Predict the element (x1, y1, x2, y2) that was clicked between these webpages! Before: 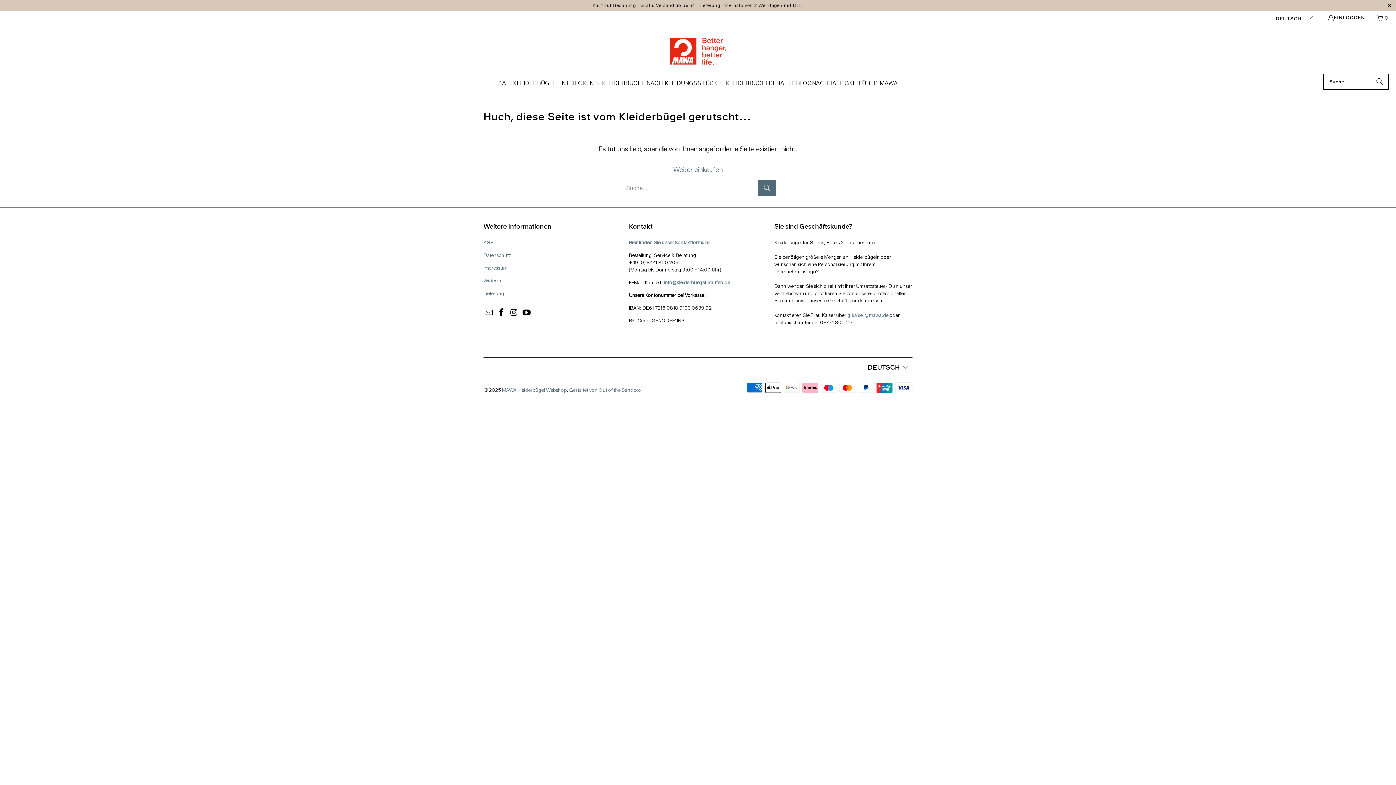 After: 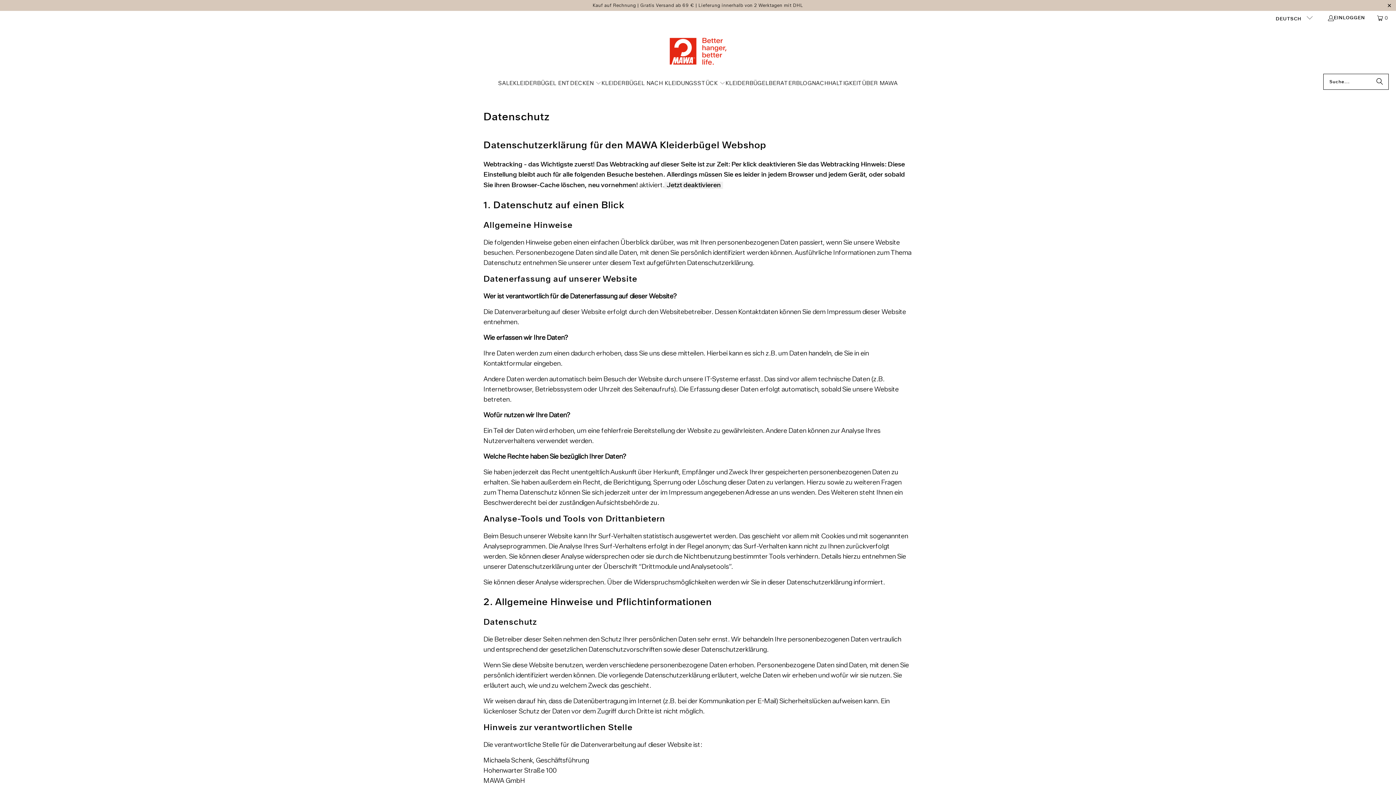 Action: bbox: (483, 252, 511, 258) label: Datenschutz